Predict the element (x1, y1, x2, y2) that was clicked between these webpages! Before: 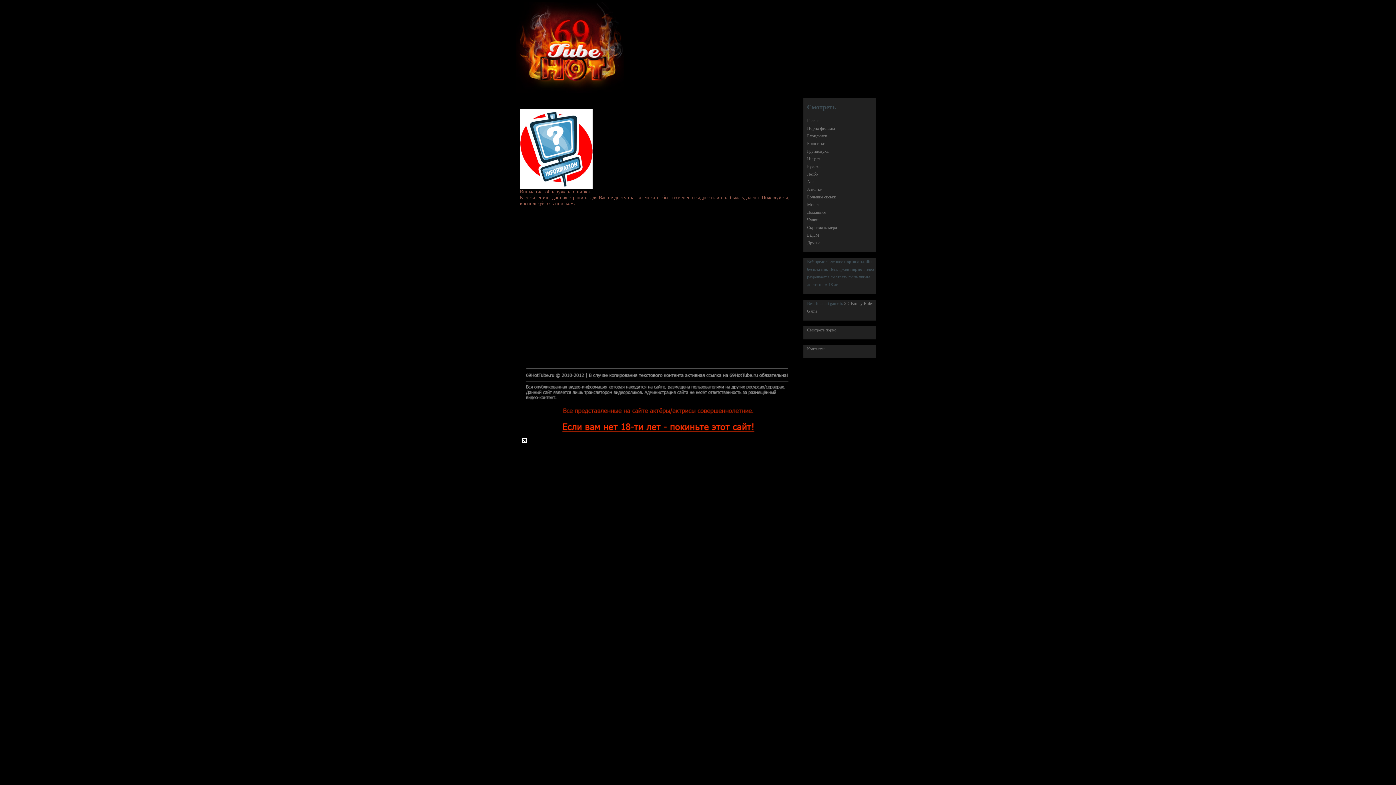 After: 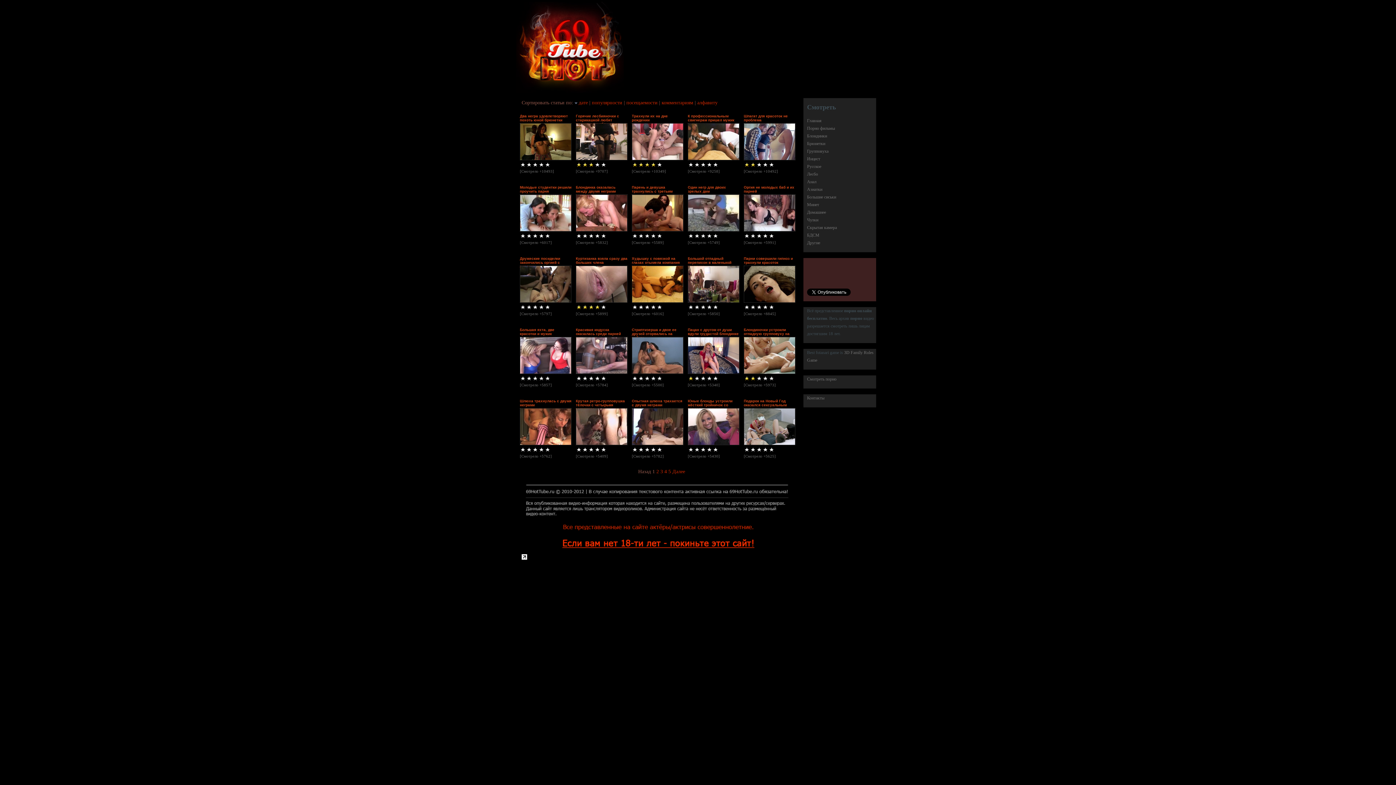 Action: bbox: (807, 148, 828, 153) label: Групповуха